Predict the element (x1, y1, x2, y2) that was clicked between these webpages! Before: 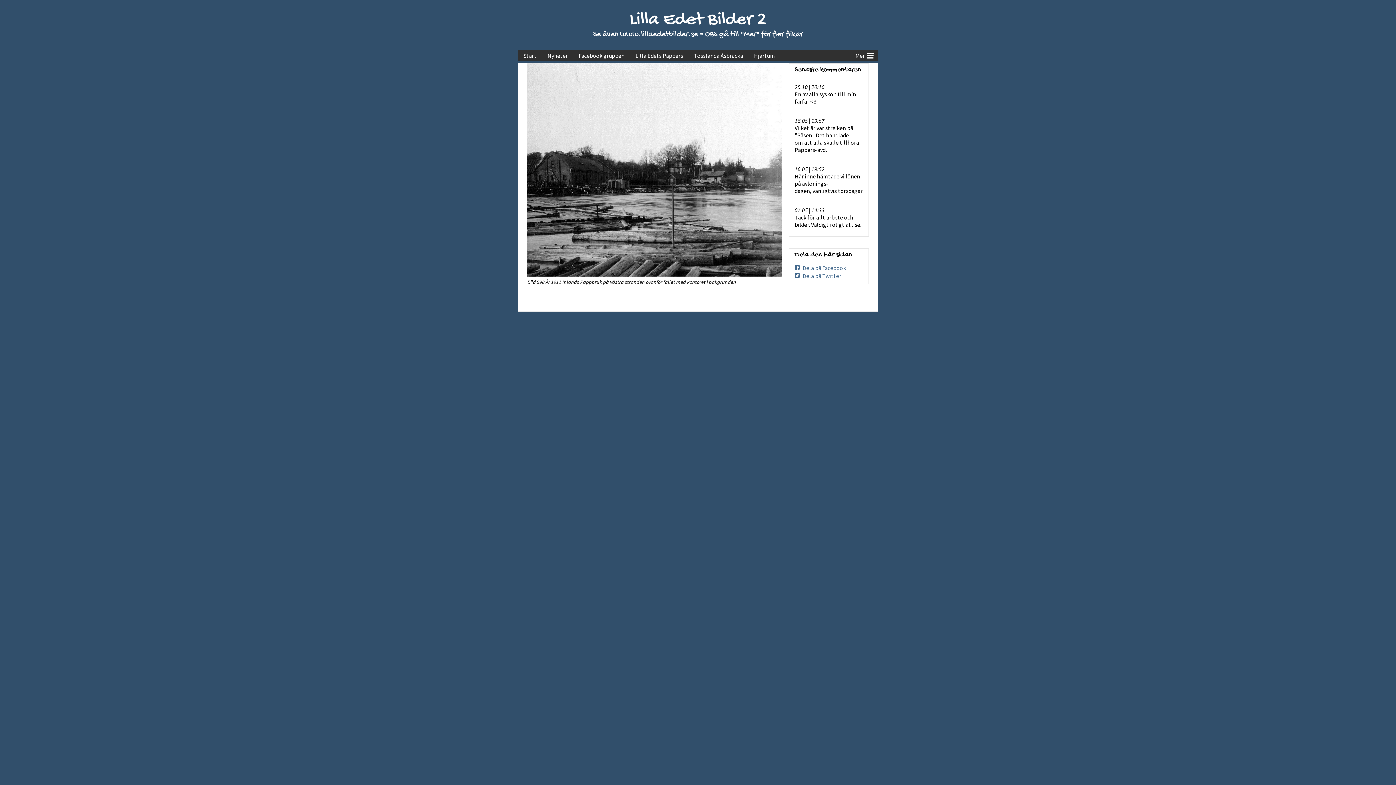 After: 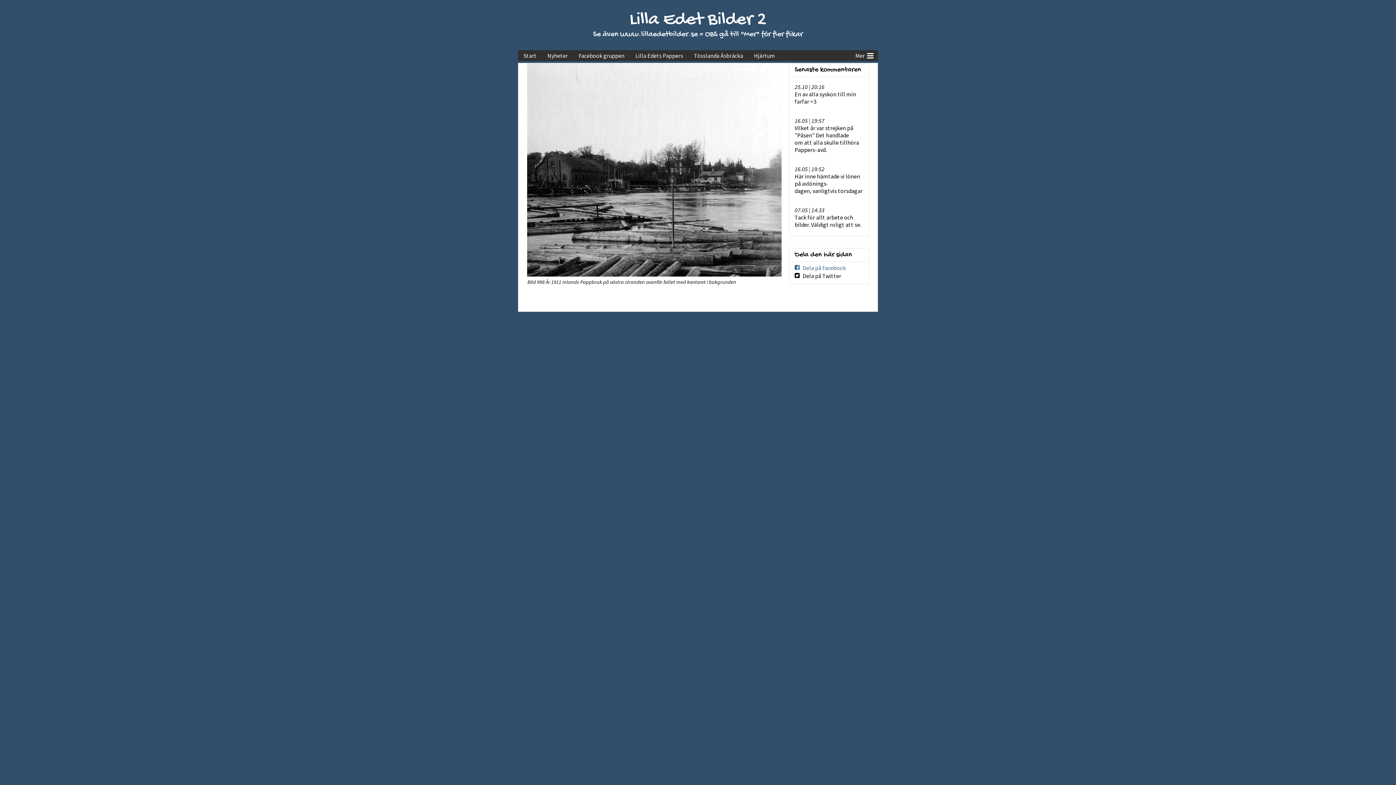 Action: bbox: (794, 272, 841, 279) label: Dela på Twitter